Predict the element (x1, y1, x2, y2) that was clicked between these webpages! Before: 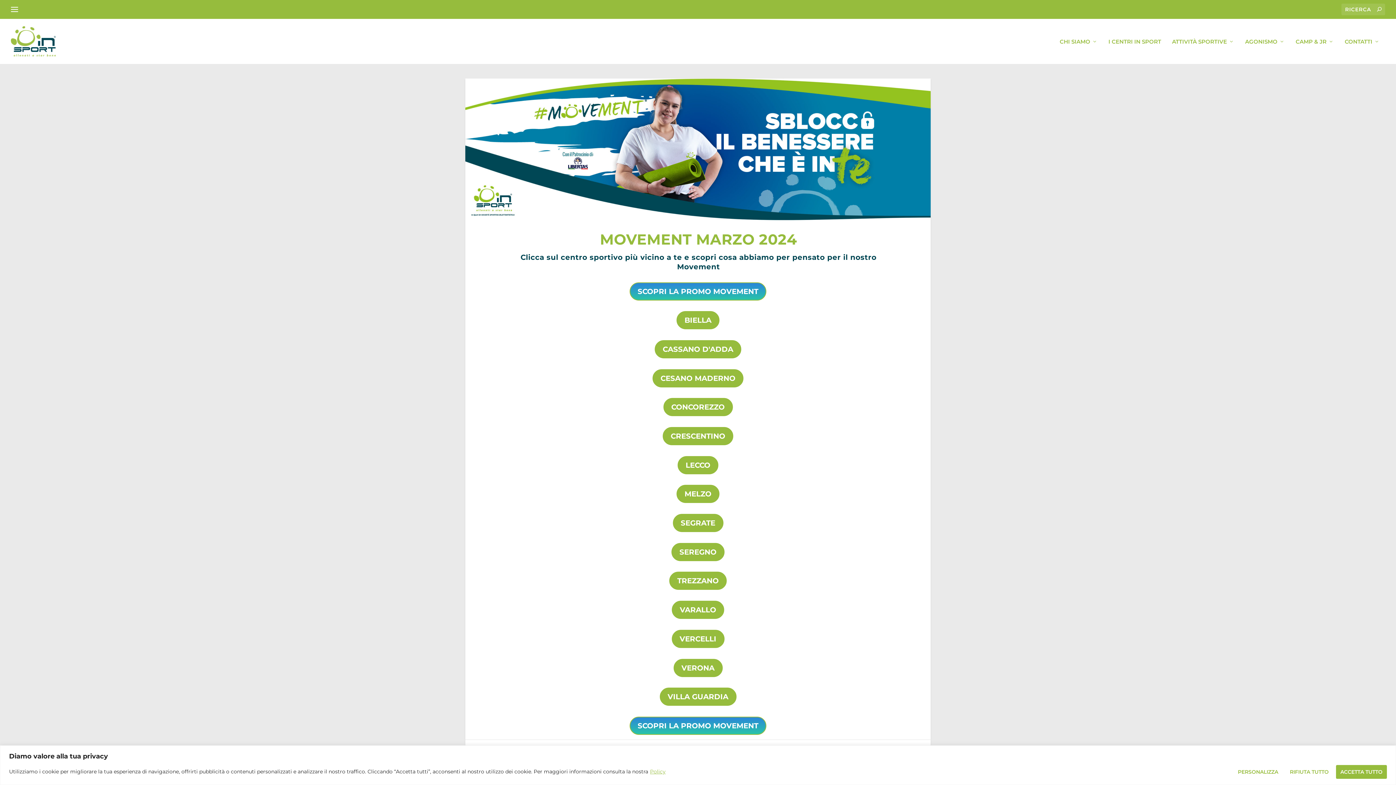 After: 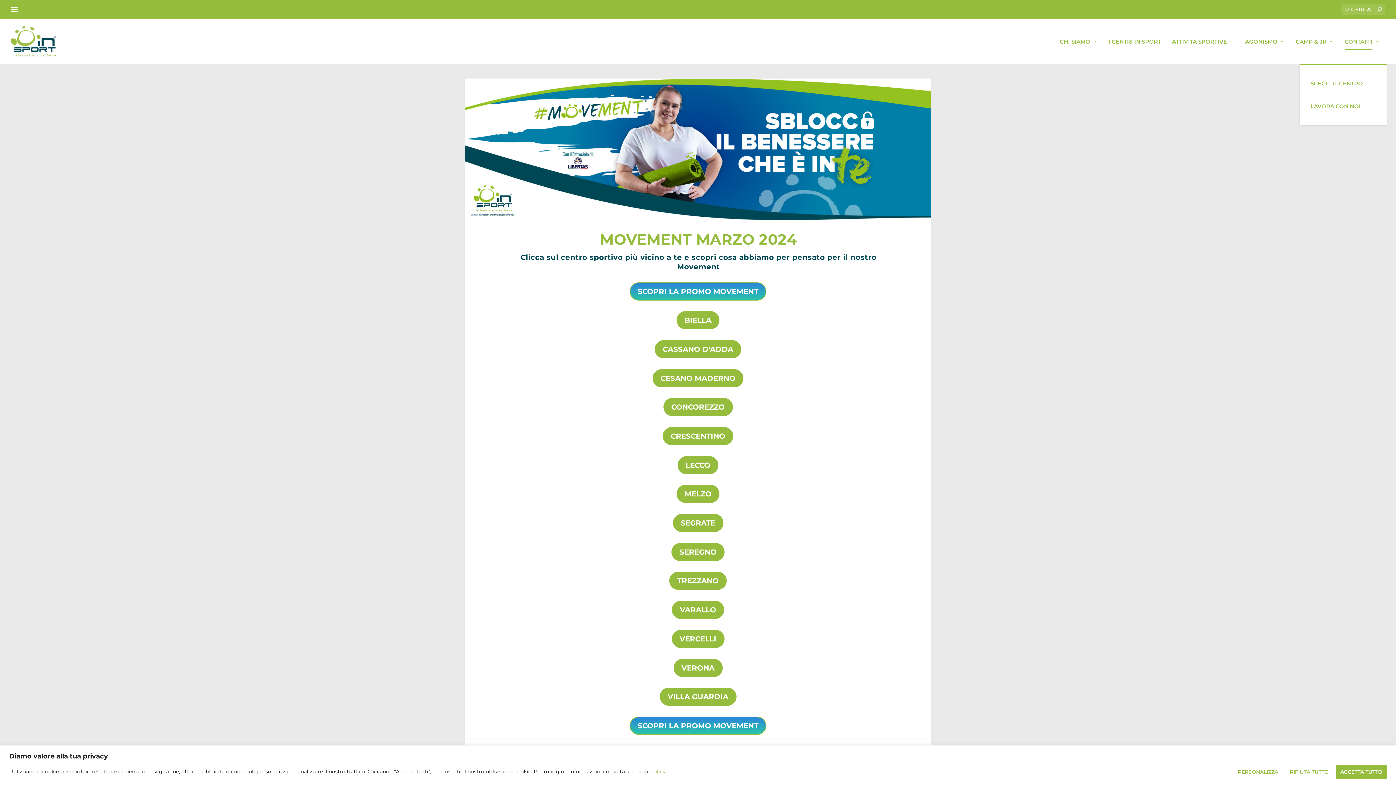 Action: label: CONTATTI bbox: (1345, 38, 1380, 63)